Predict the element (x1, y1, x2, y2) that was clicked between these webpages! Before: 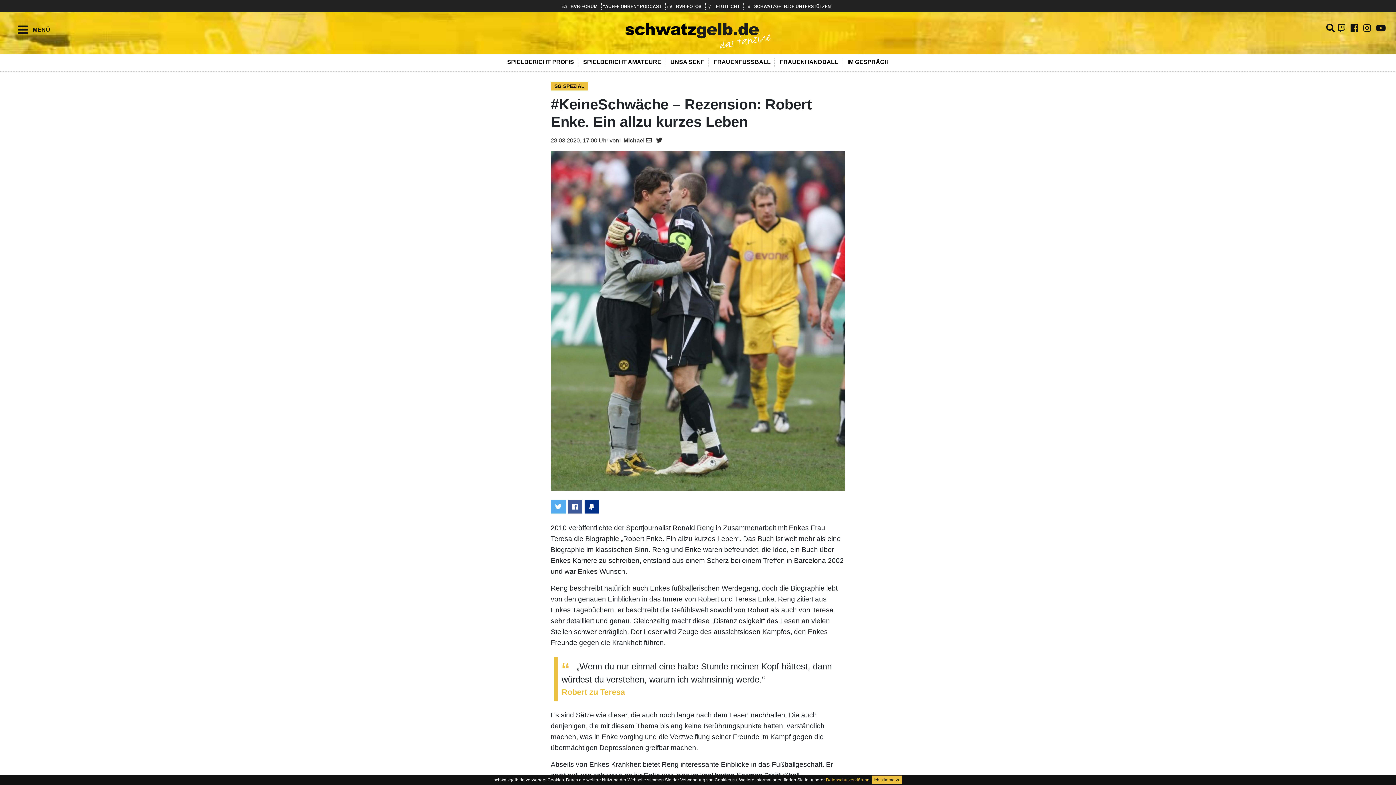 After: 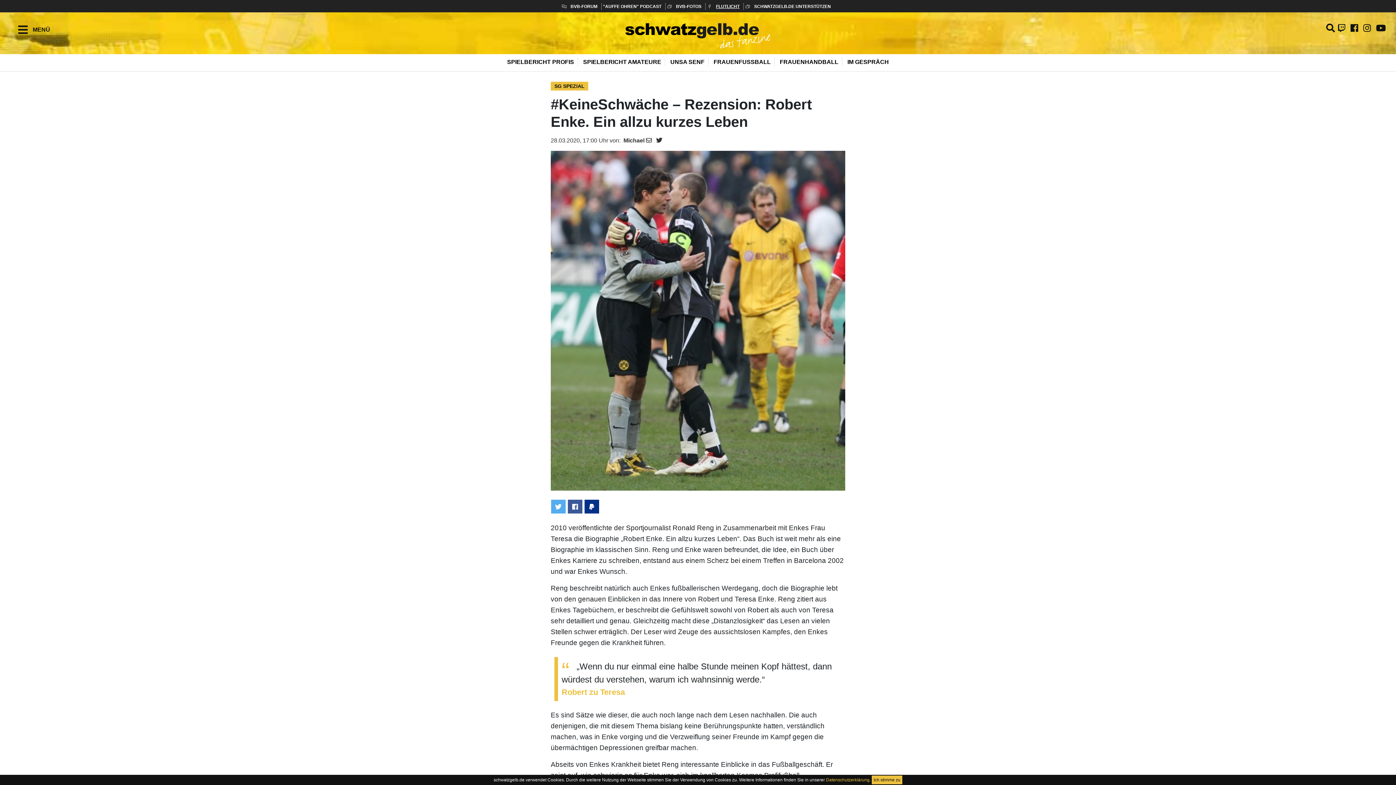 Action: label: FLUTLICHT bbox: (707, 4, 739, 9)